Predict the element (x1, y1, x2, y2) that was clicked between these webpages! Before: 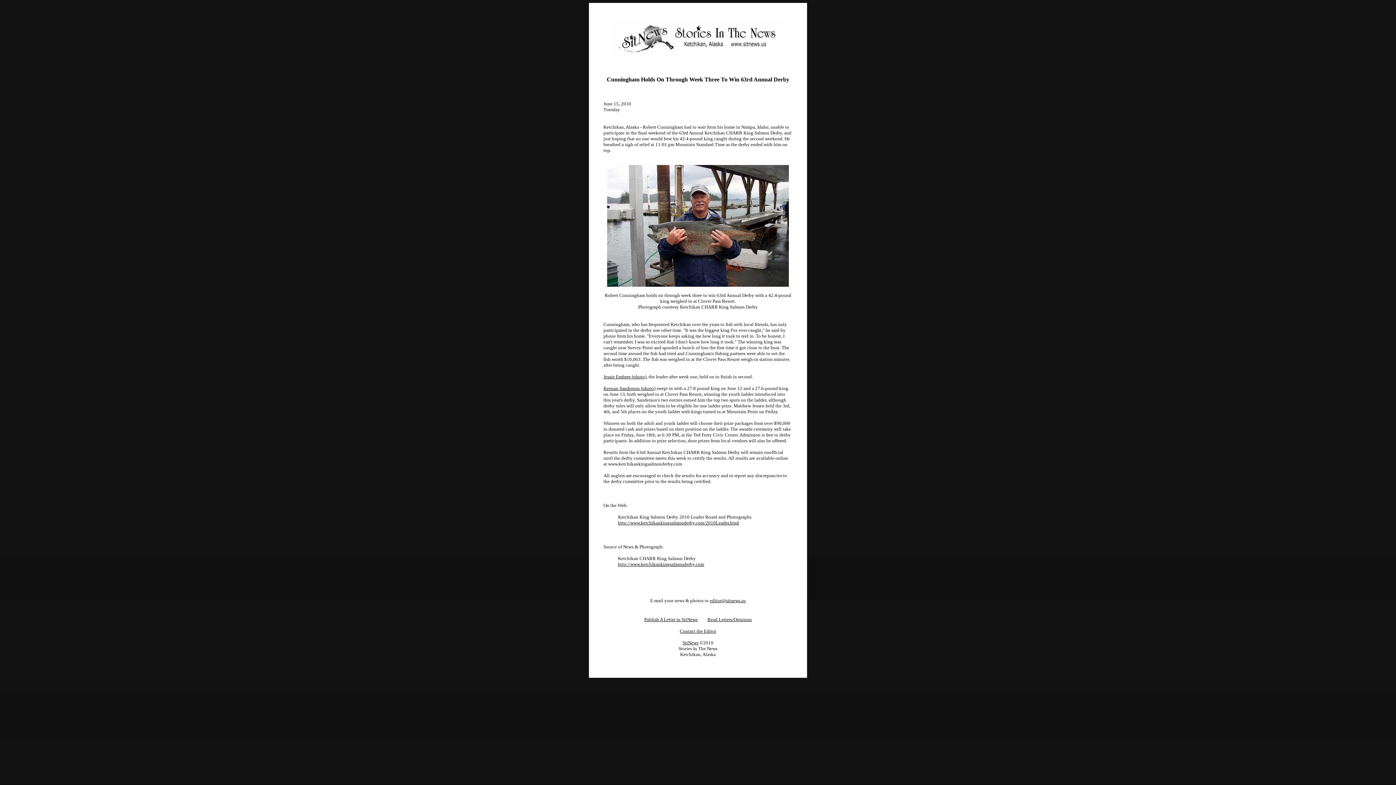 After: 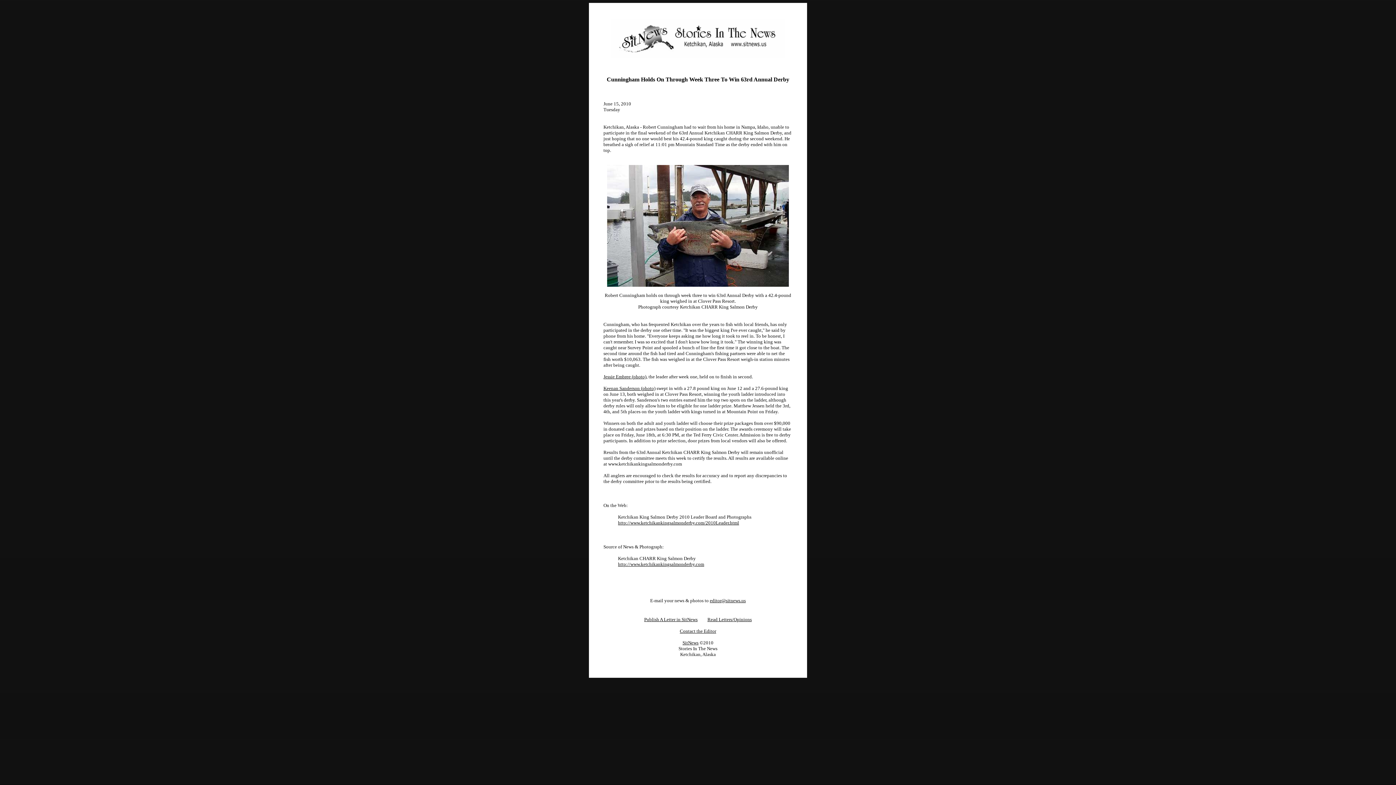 Action: label: editor@sitnews.us bbox: (710, 598, 746, 603)